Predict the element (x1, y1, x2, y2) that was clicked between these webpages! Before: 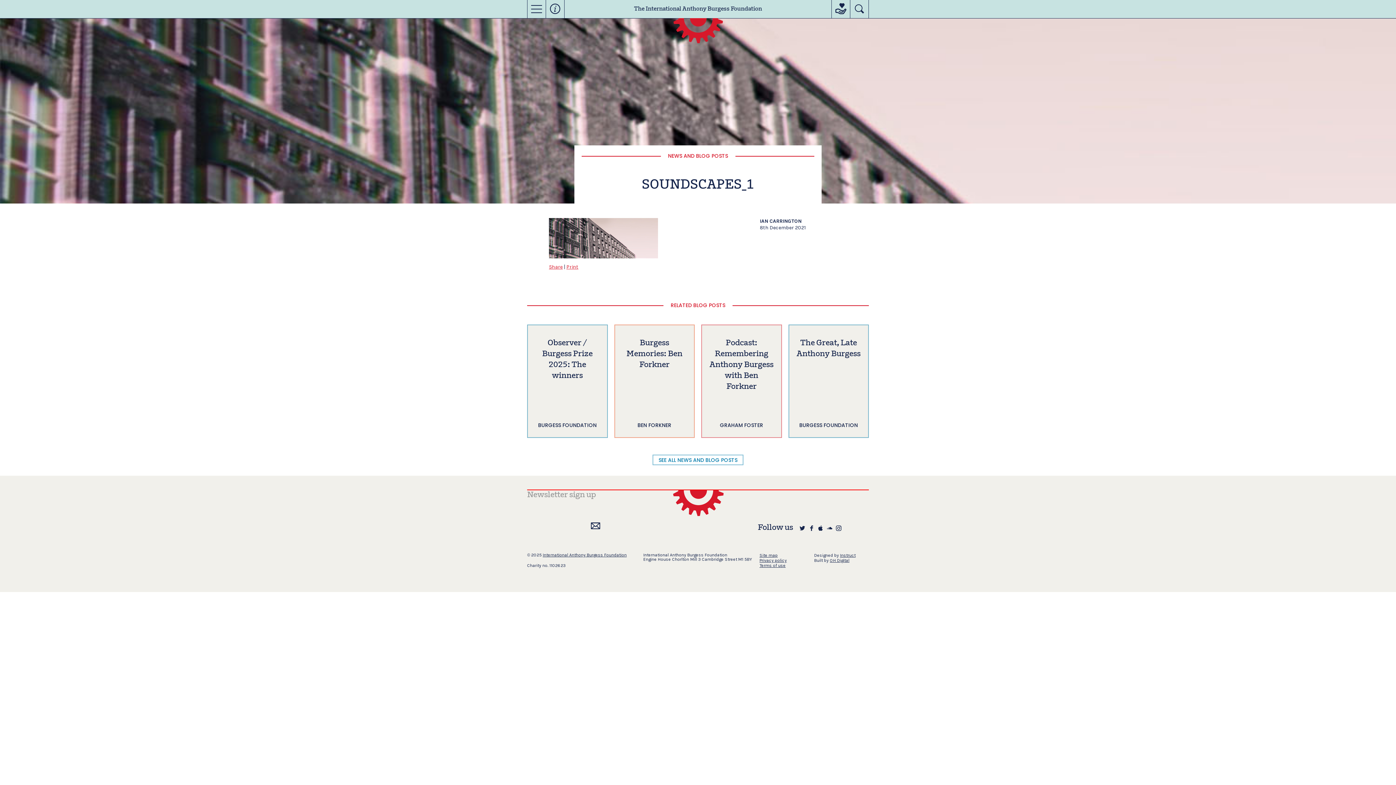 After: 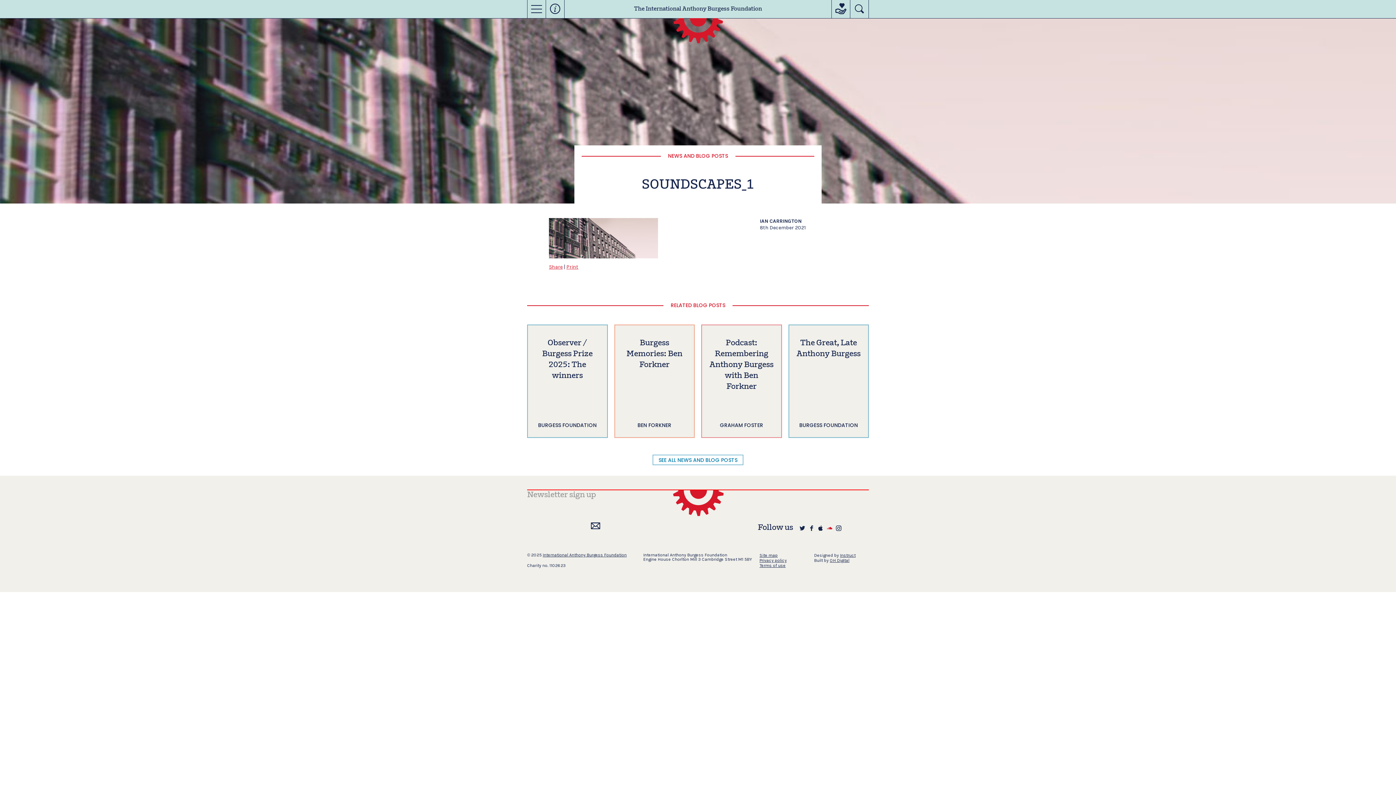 Action: bbox: (827, 525, 832, 531)